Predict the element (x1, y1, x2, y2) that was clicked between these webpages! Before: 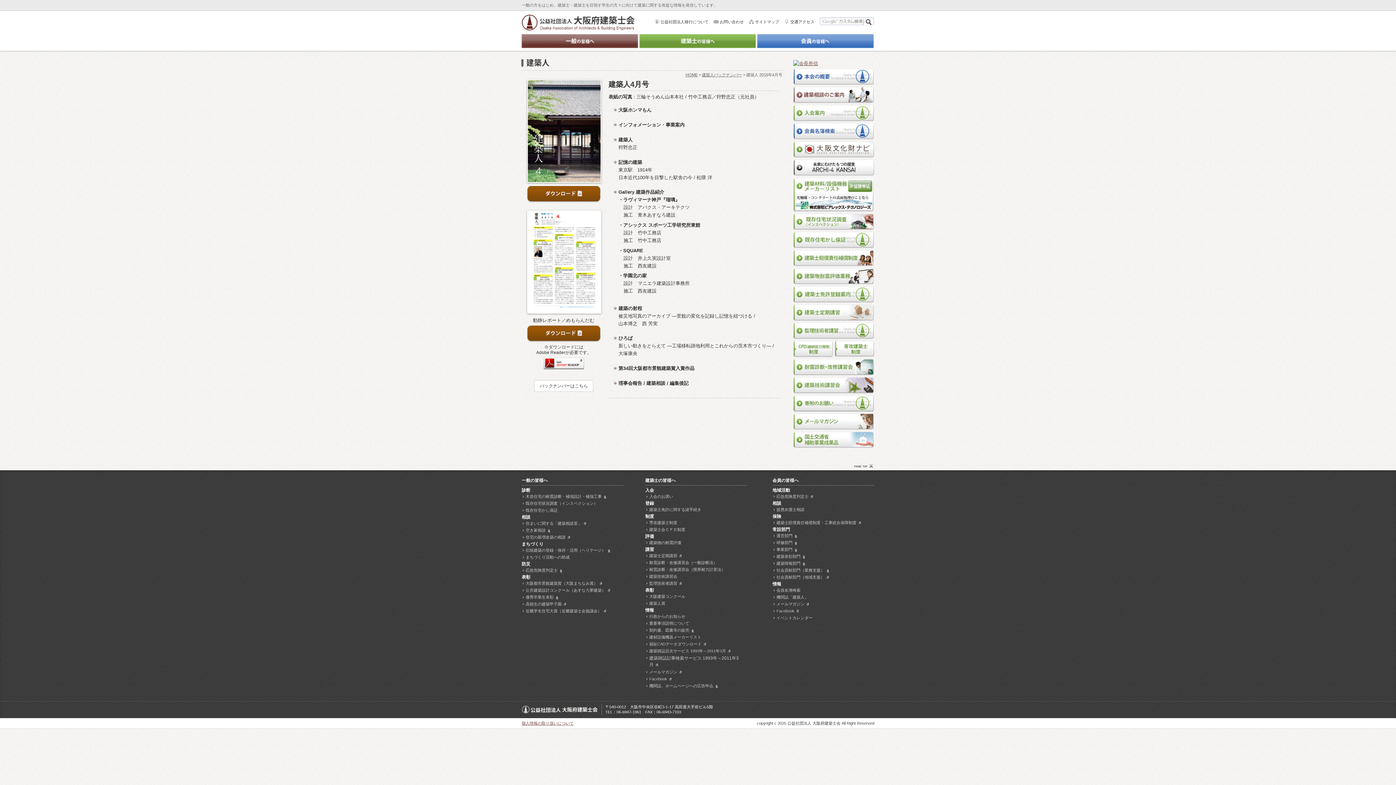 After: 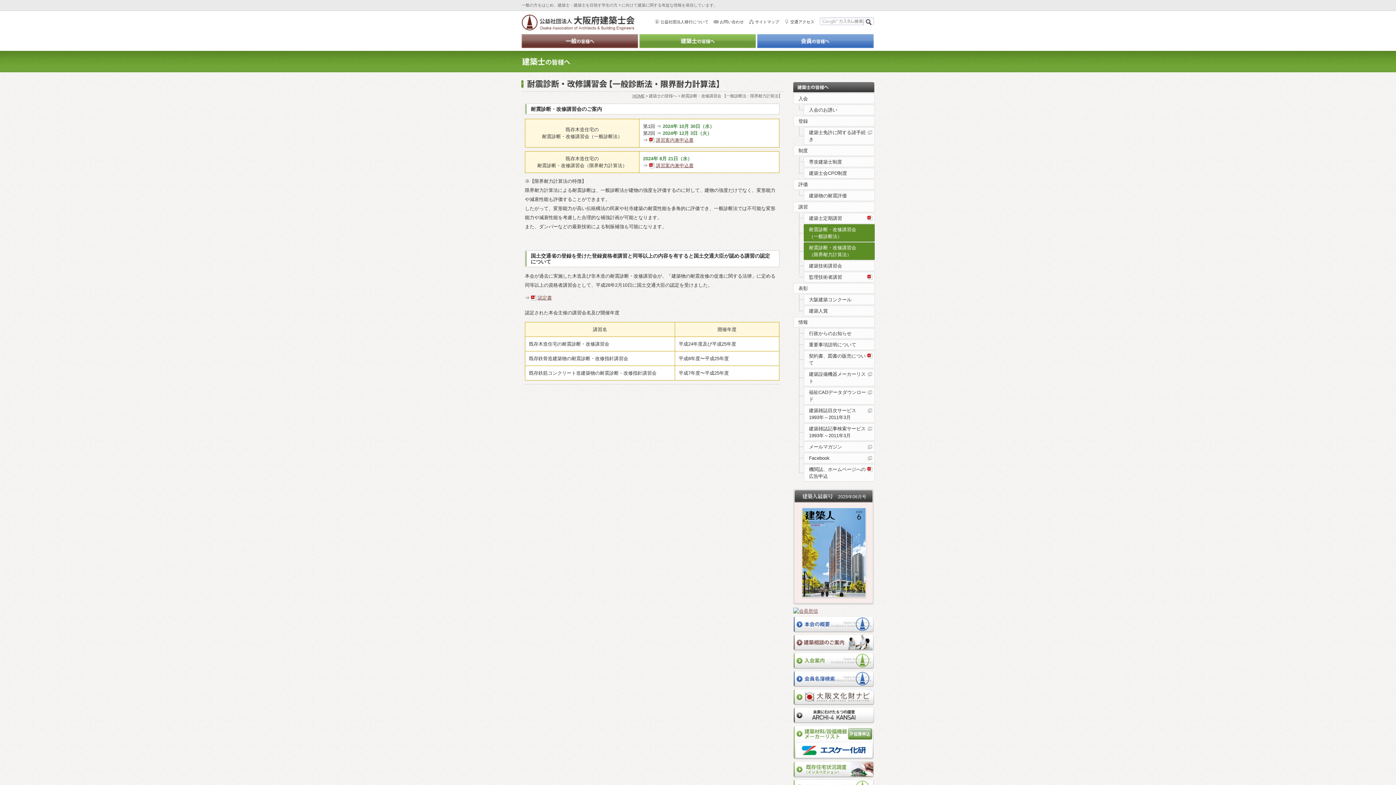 Action: label: 耐震診断・改修講習会（限界耐力計算法） bbox: (649, 567, 725, 572)